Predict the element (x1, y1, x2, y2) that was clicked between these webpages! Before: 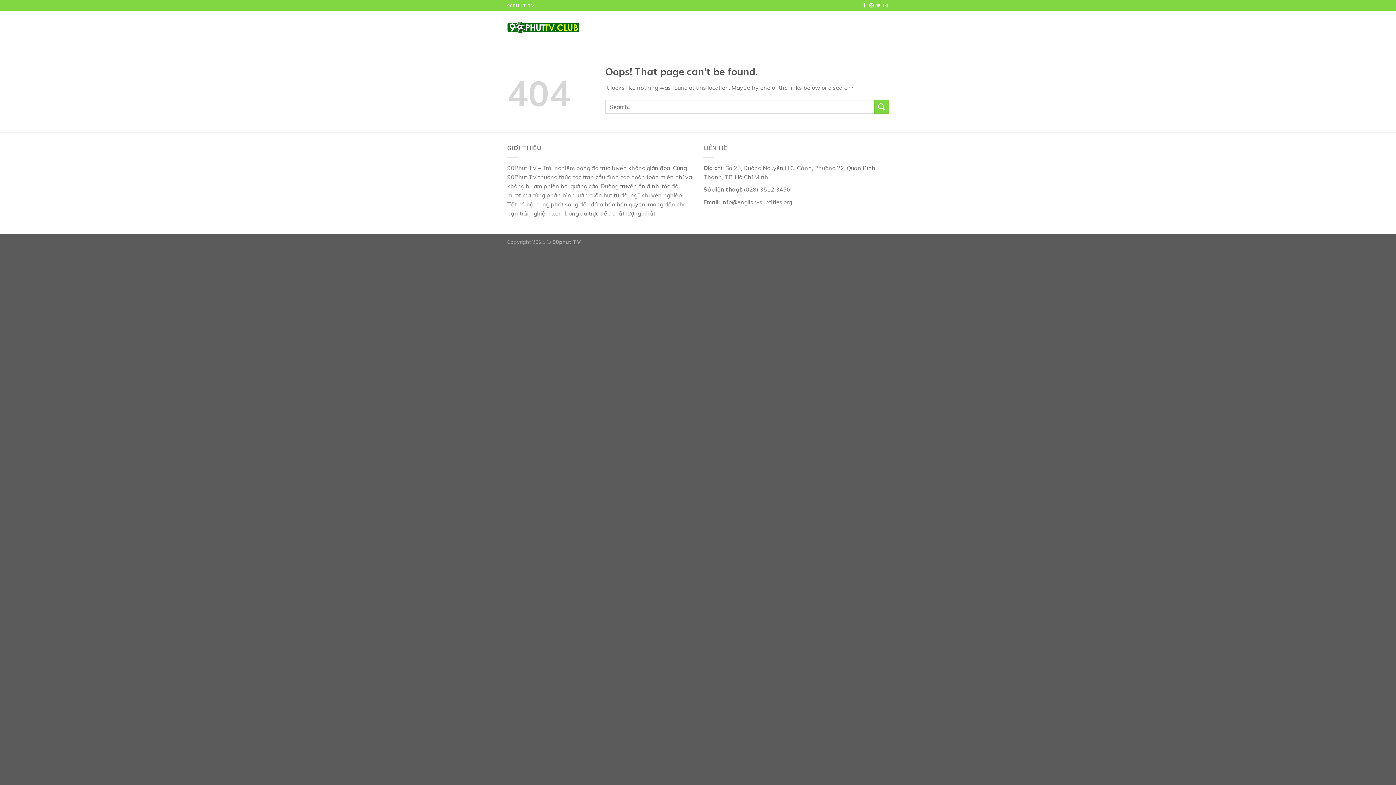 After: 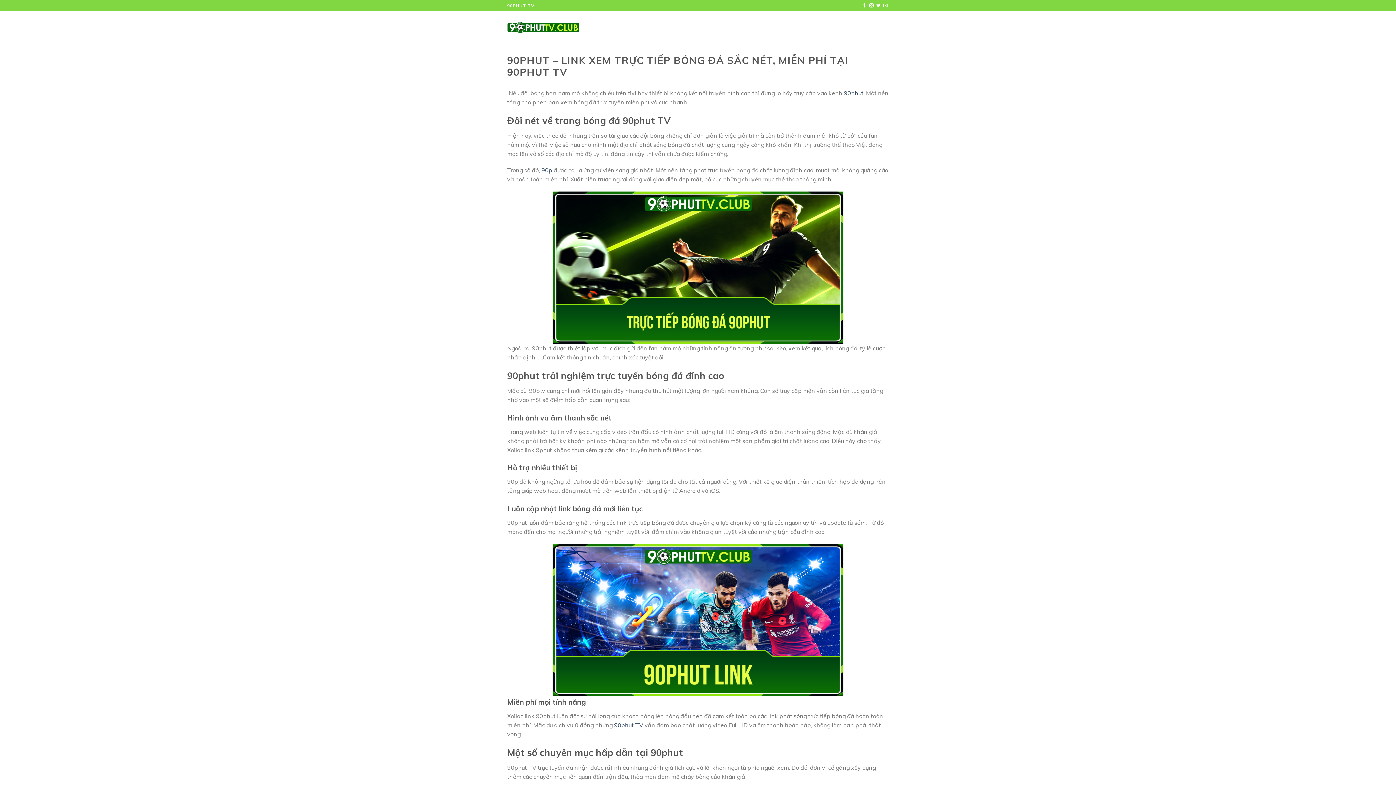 Action: bbox: (507, 21, 580, 32)